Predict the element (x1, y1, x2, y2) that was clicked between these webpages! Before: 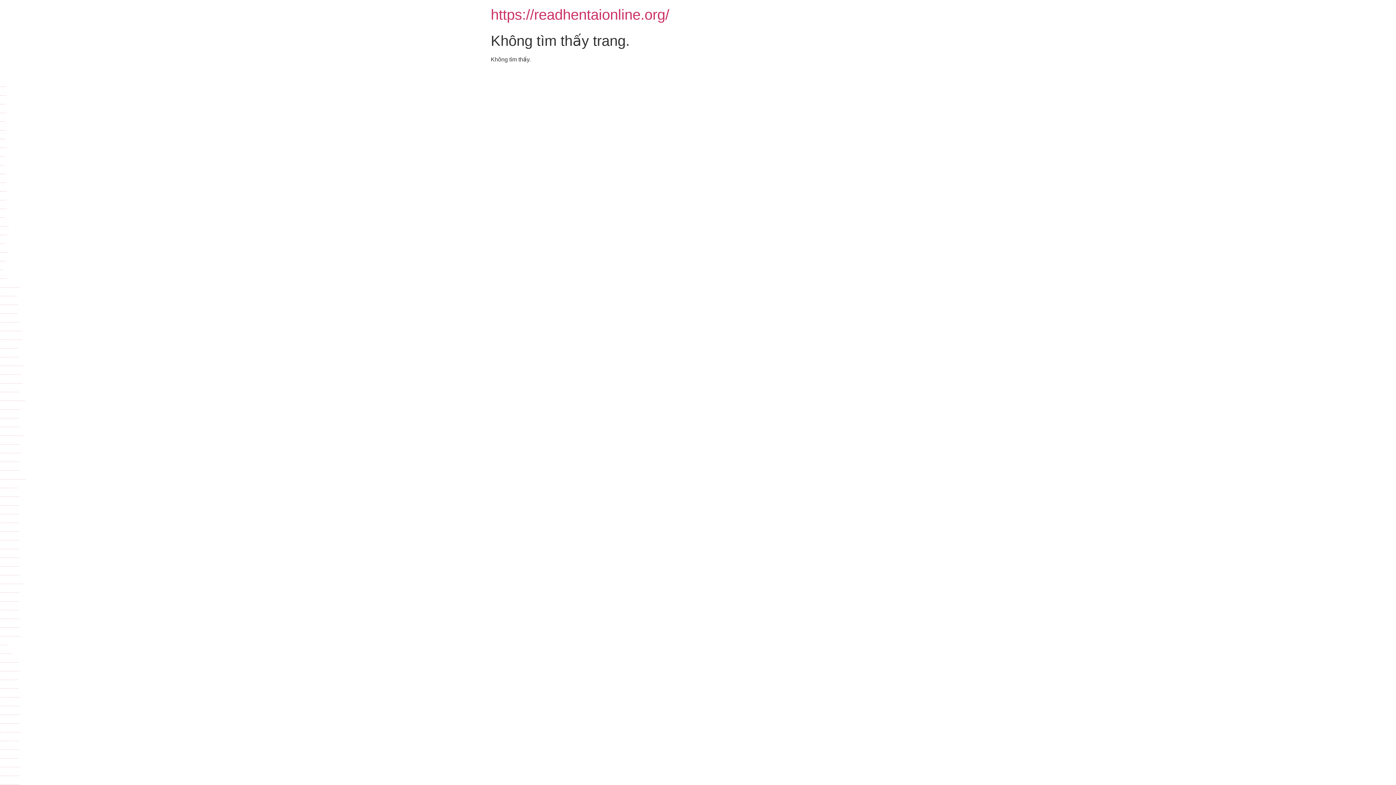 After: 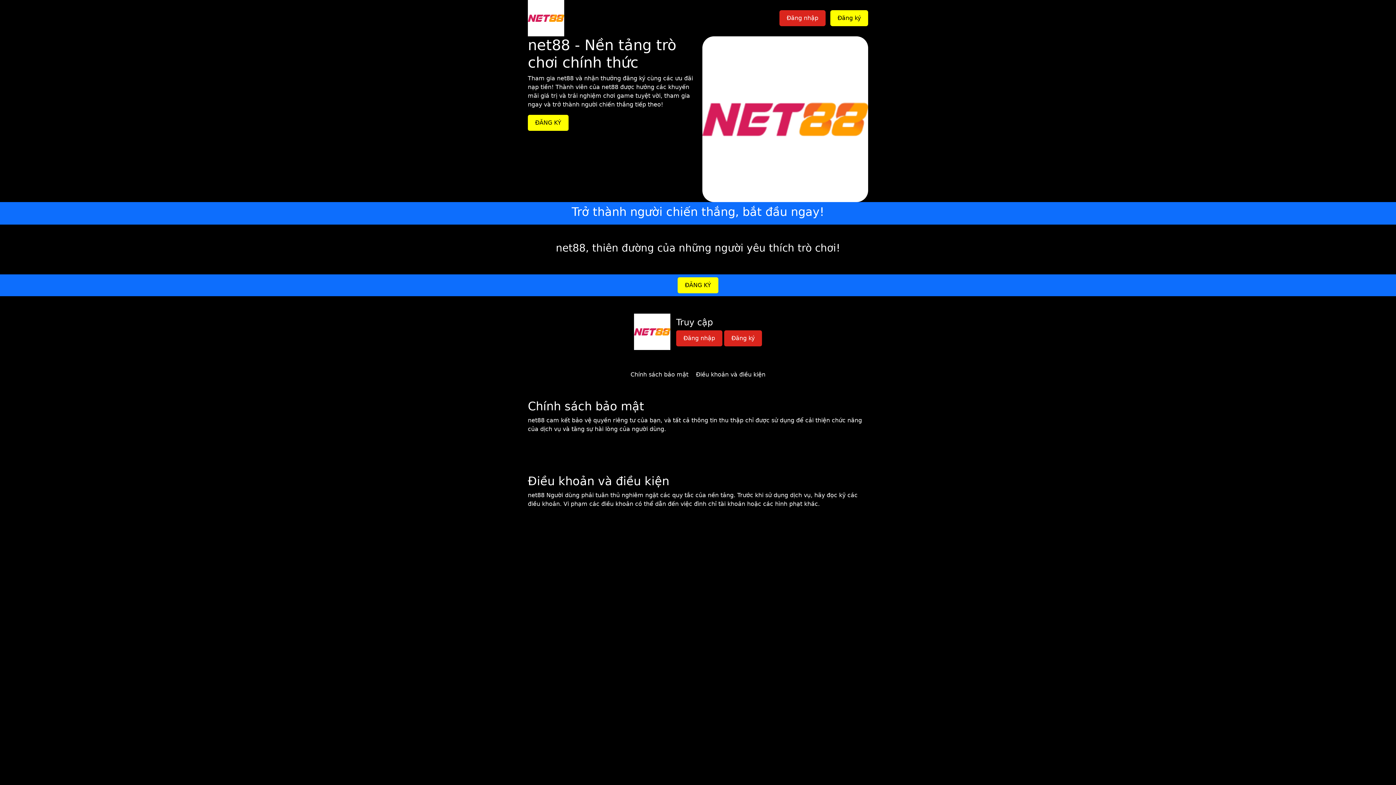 Action: bbox: (0, 191, 6, 191) label: https://www.v-net88.com/ porn site